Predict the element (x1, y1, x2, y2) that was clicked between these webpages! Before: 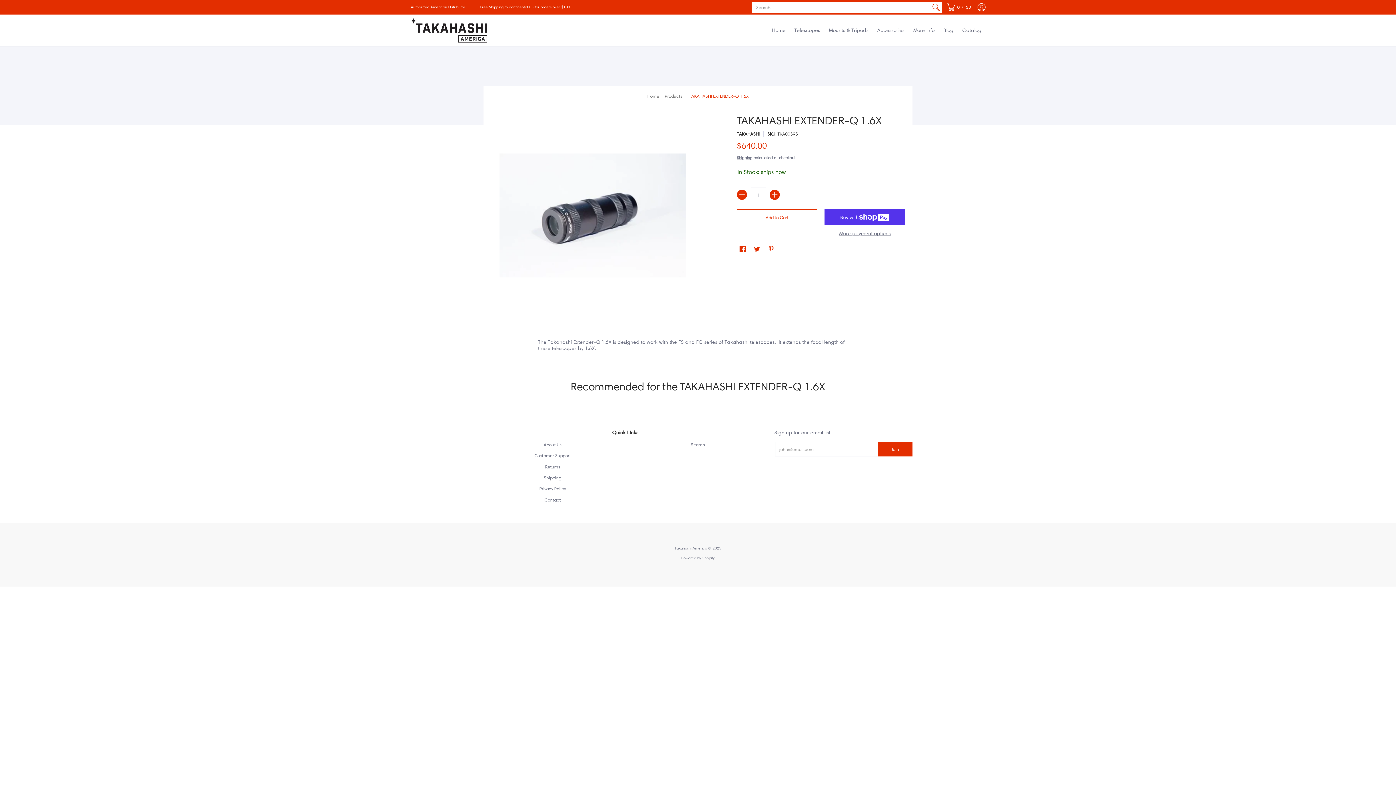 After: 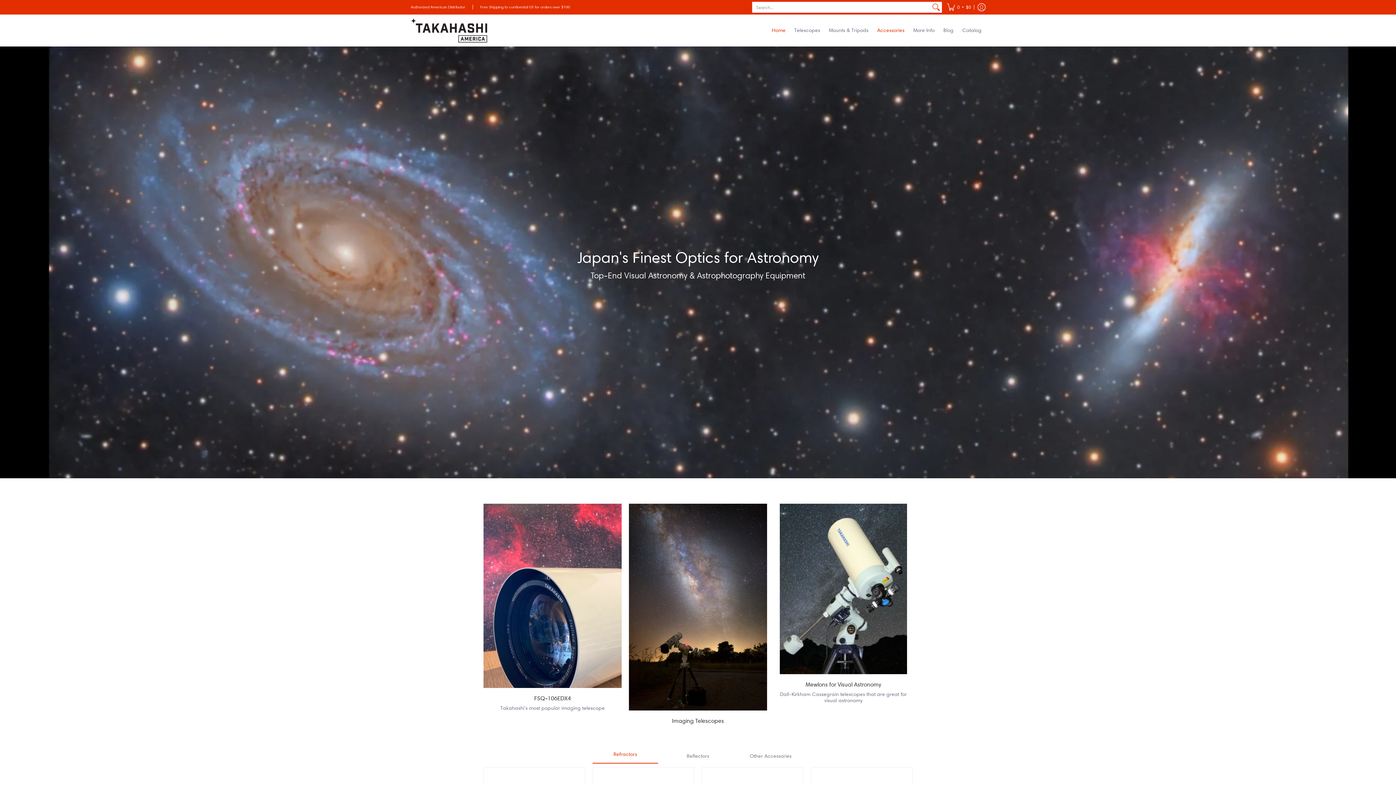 Action: bbox: (410, 14, 487, 46)